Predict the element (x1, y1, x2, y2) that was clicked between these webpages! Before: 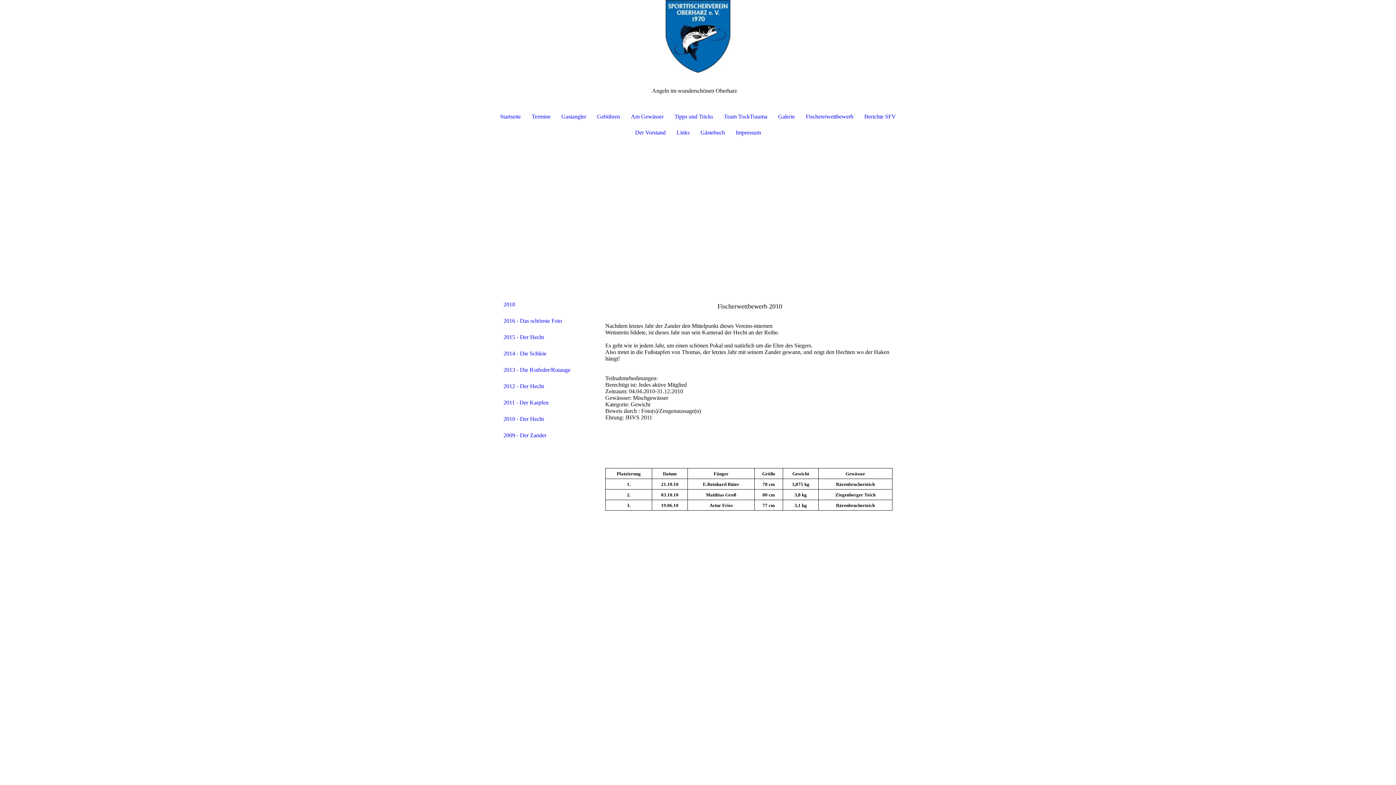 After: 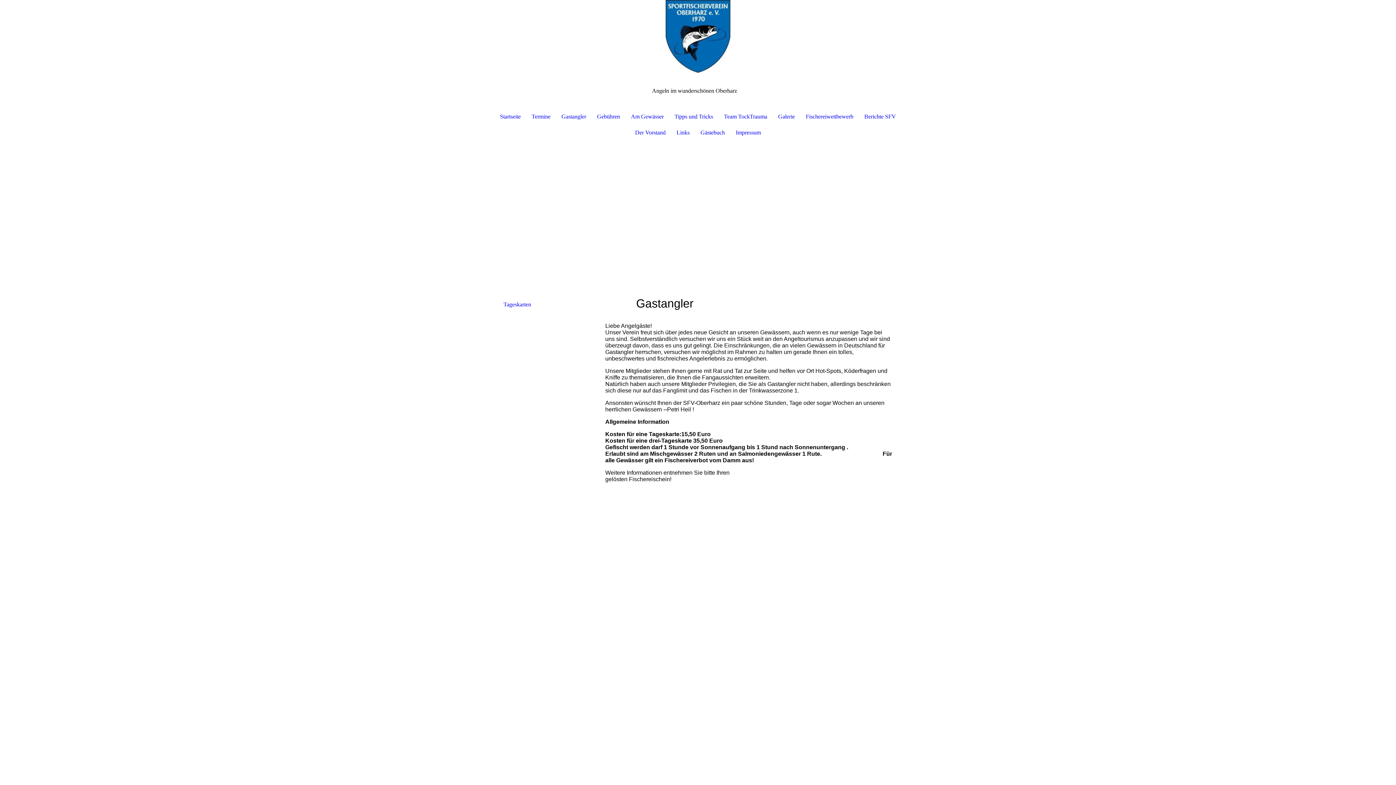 Action: label: Gastangler bbox: (556, 108, 591, 124)